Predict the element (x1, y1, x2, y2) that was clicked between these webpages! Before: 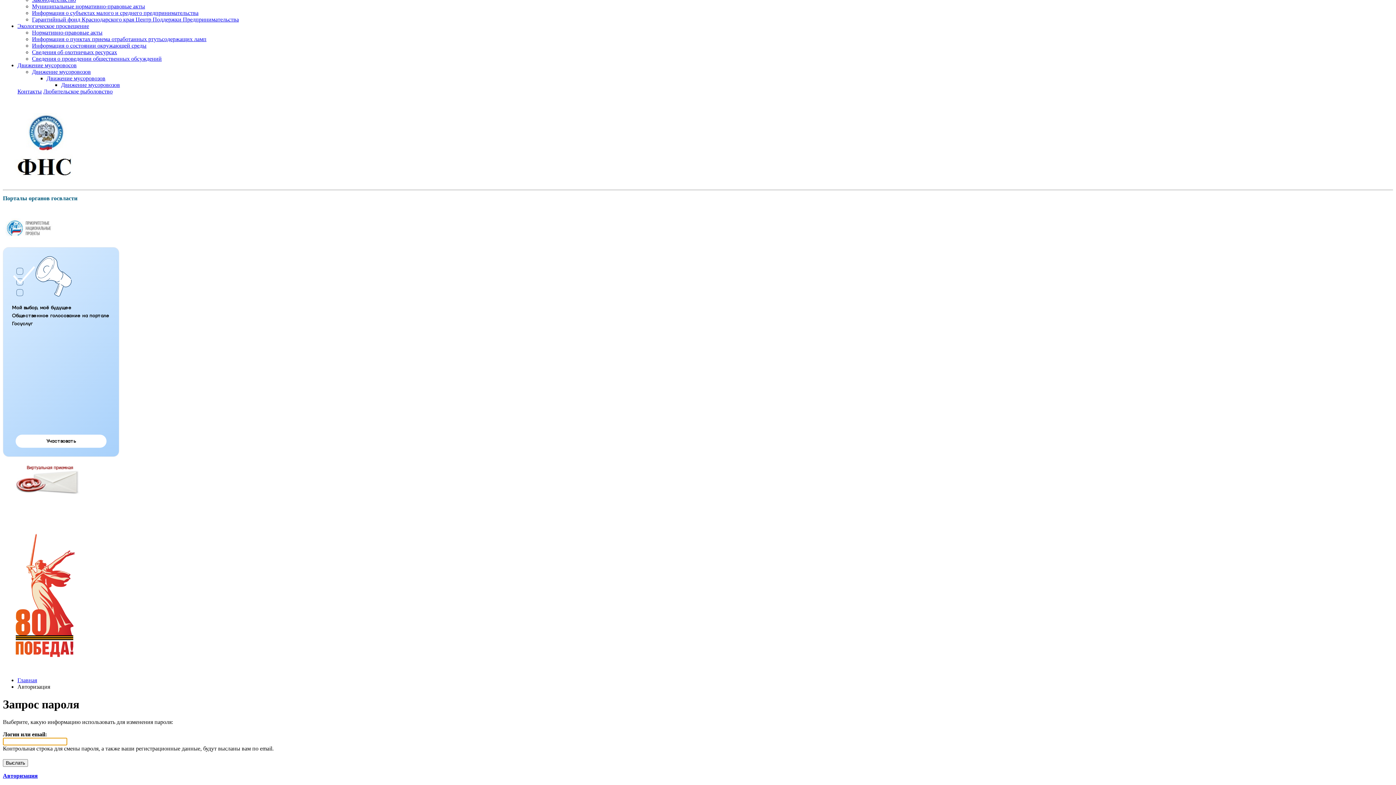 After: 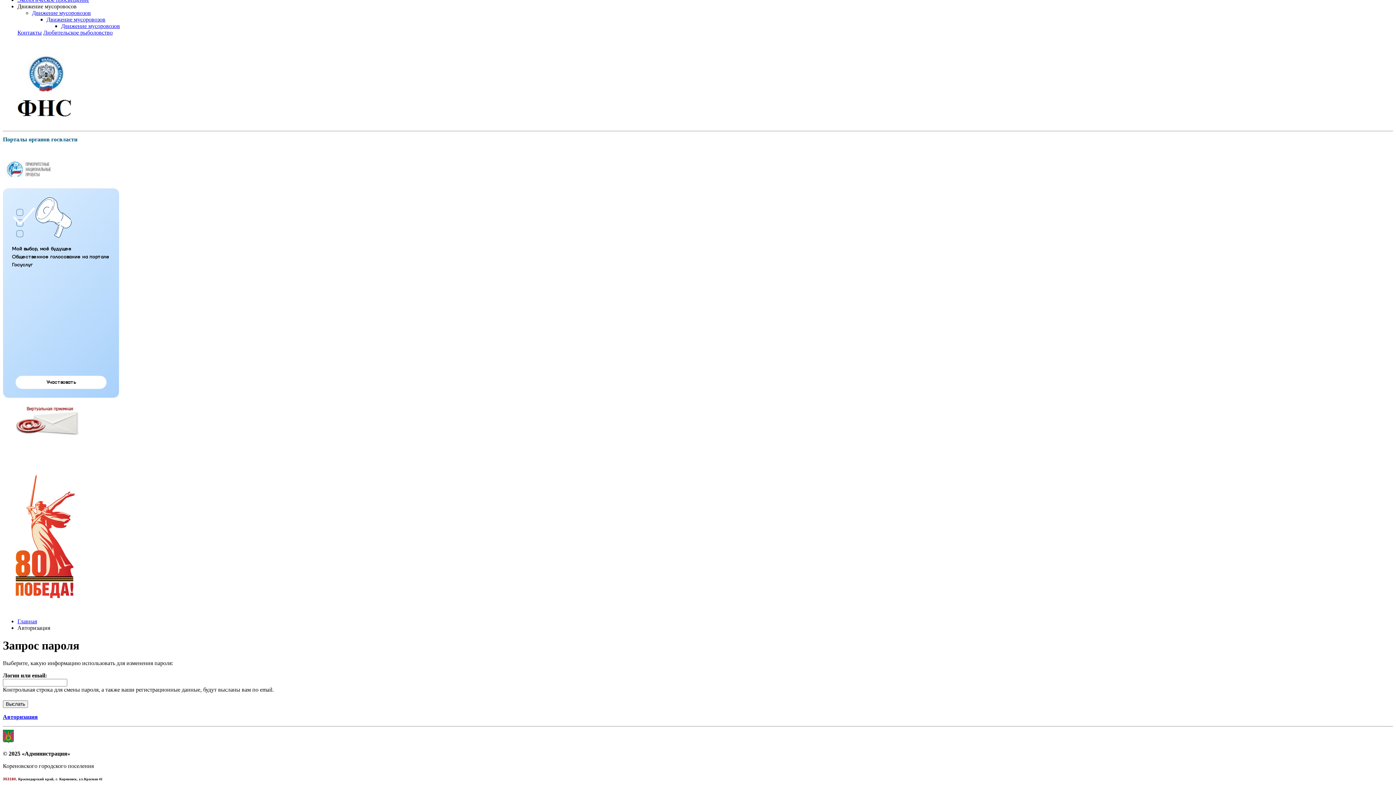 Action: bbox: (17, 62, 76, 68) label: Движение мусоровосов